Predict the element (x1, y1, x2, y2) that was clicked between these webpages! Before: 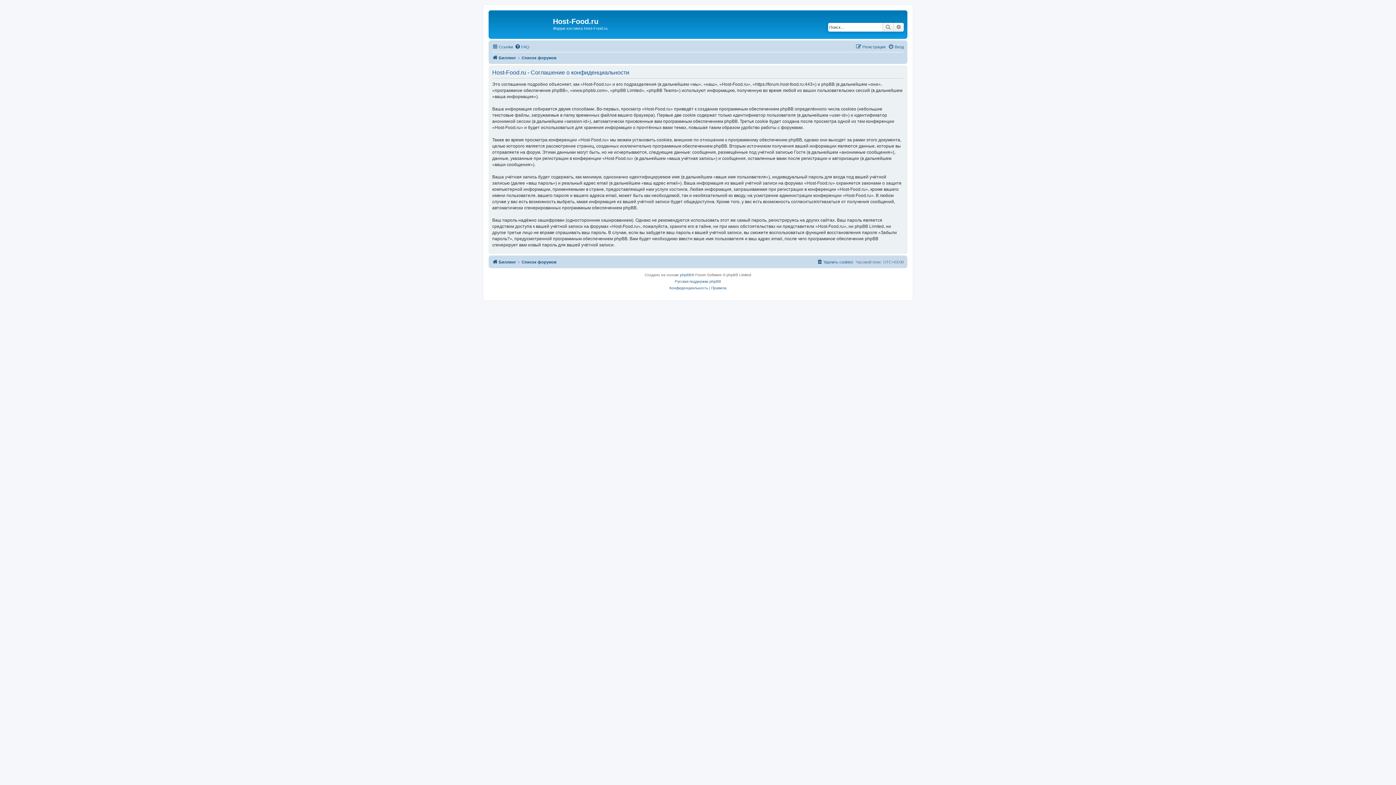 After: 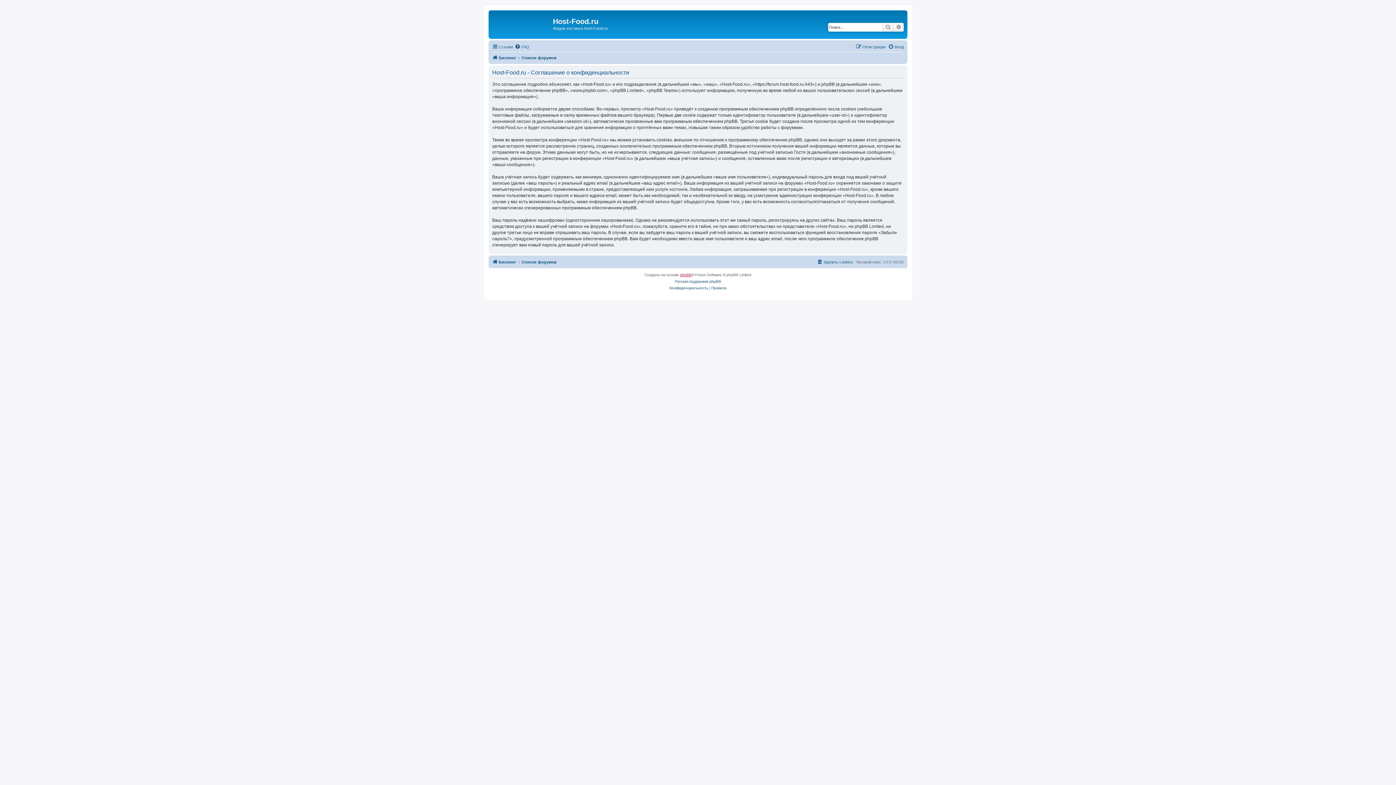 Action: label: phpBB bbox: (680, 271, 691, 278)